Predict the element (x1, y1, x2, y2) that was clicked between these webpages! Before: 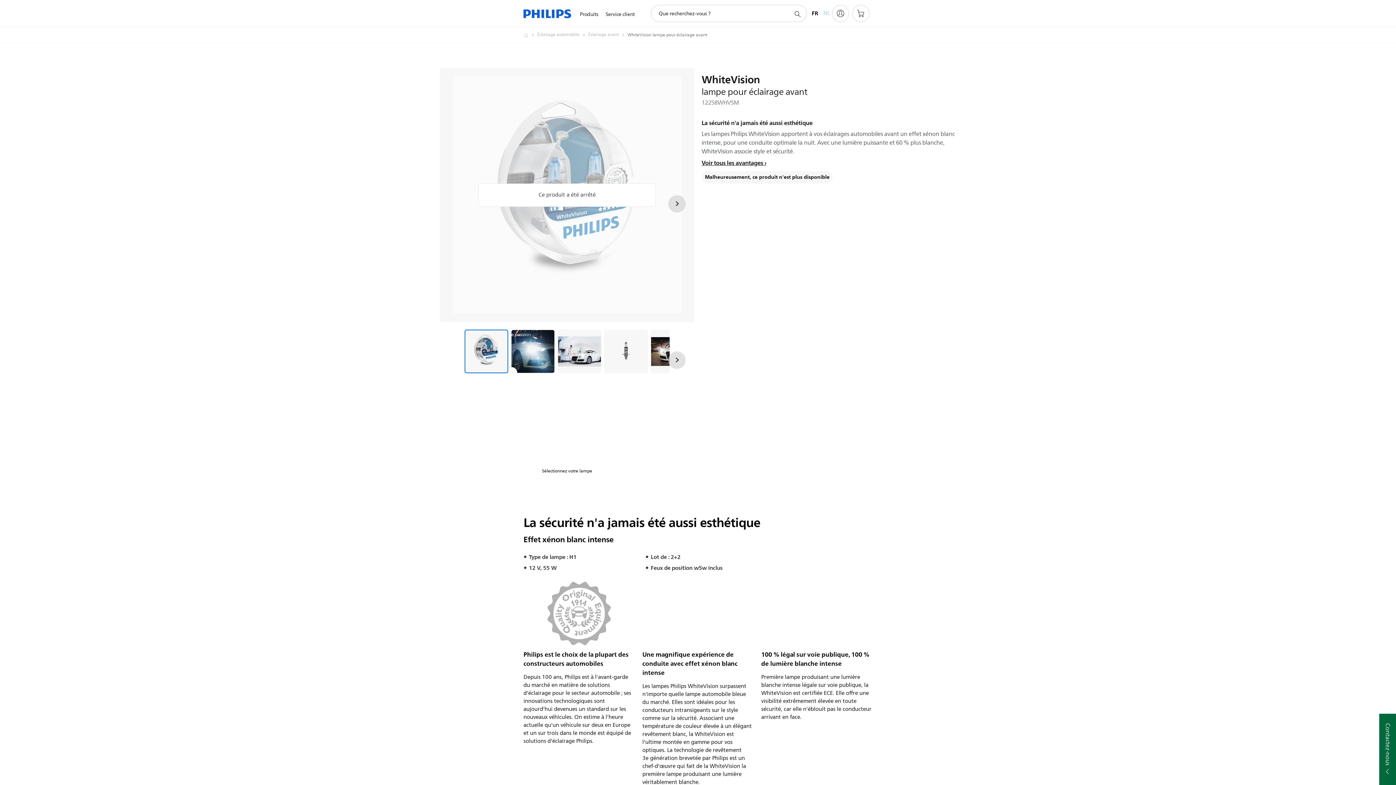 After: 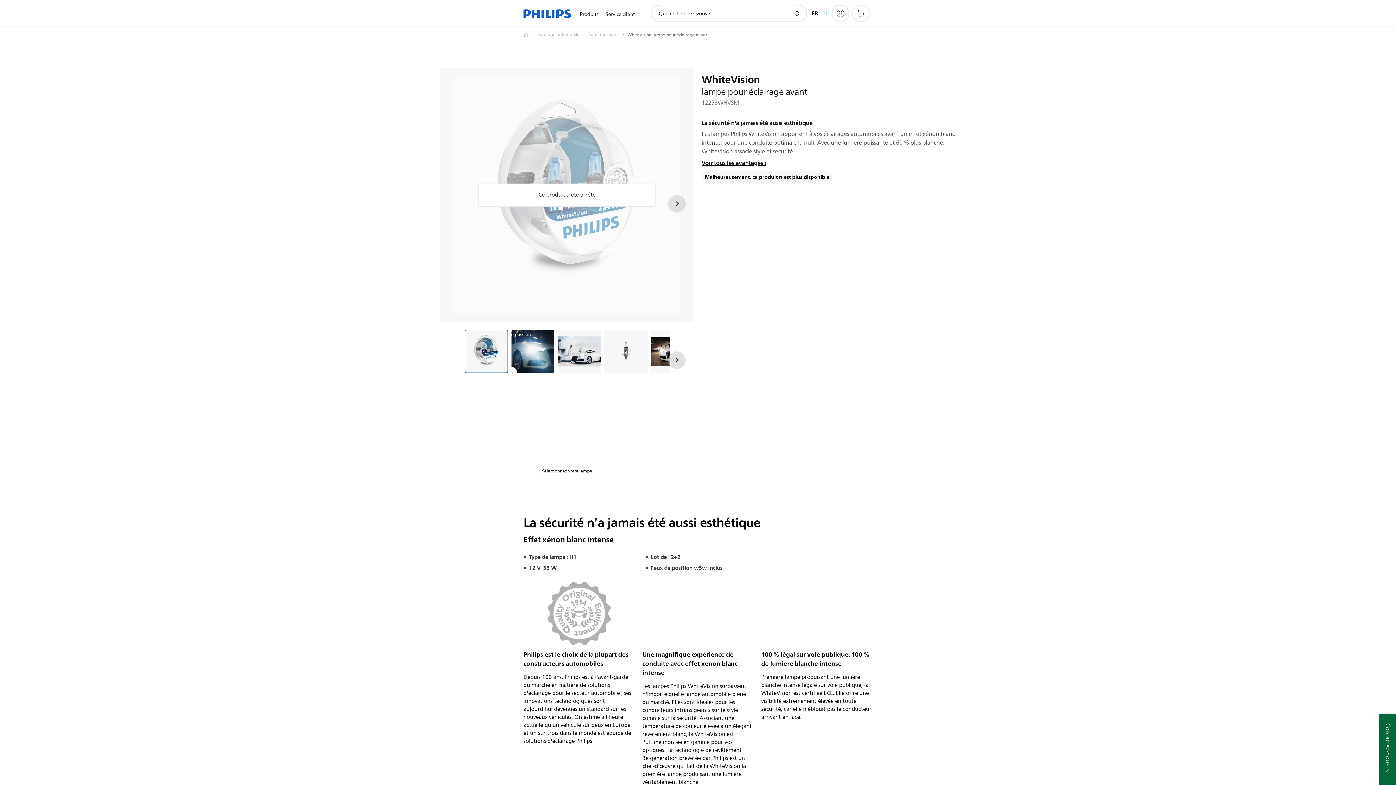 Action: bbox: (793, 9, 801, 18) label: icône de support de recherche